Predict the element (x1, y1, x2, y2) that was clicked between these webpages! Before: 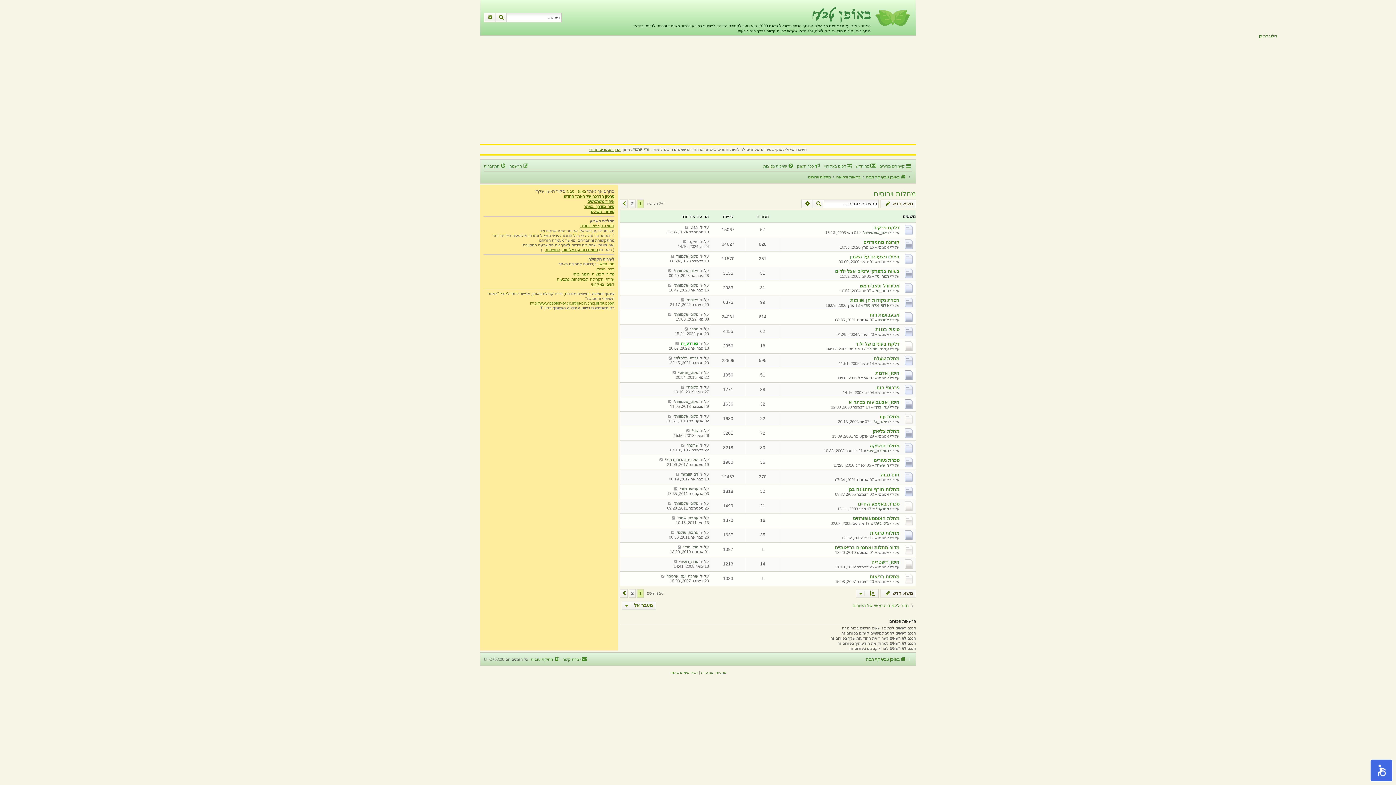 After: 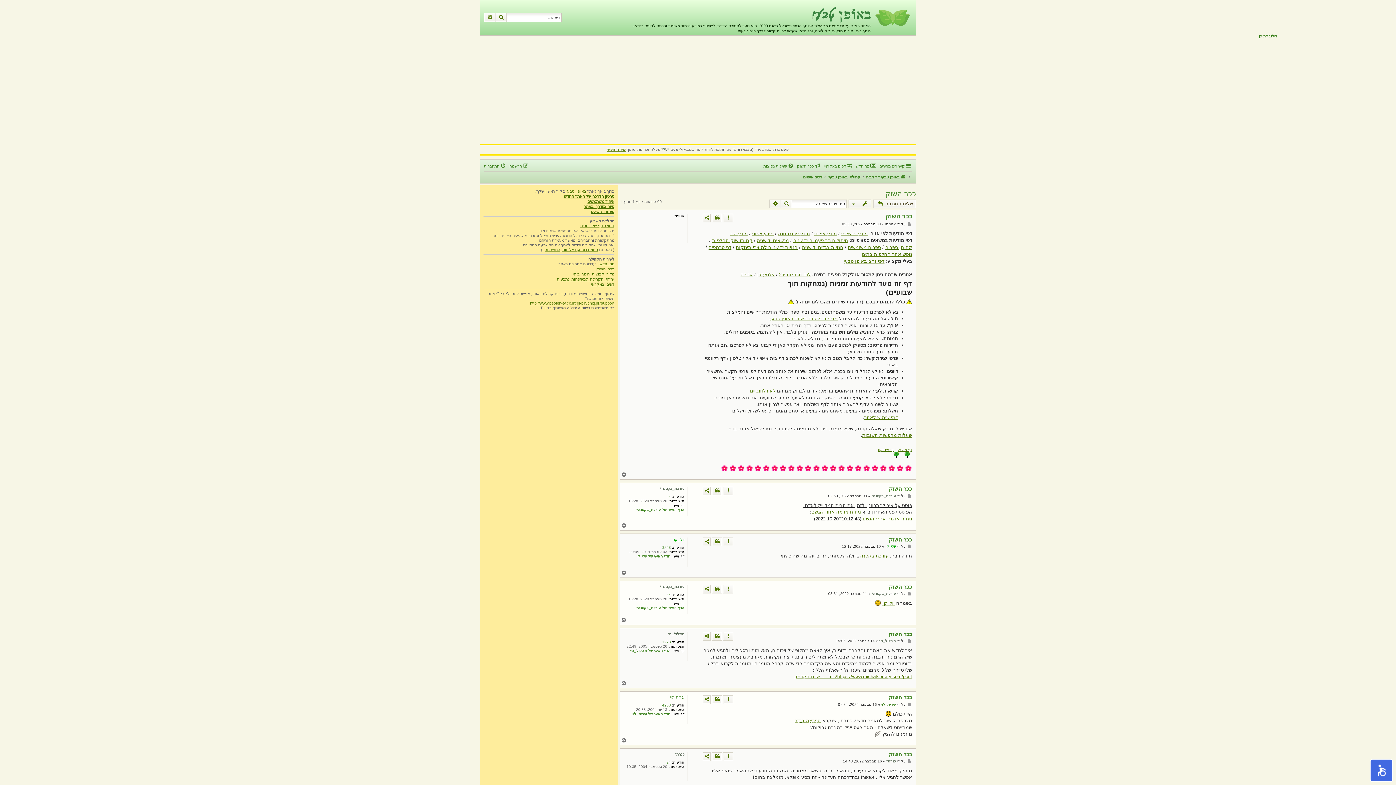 Action: bbox: (596, 266, 614, 272) label: ככר_השוק‏